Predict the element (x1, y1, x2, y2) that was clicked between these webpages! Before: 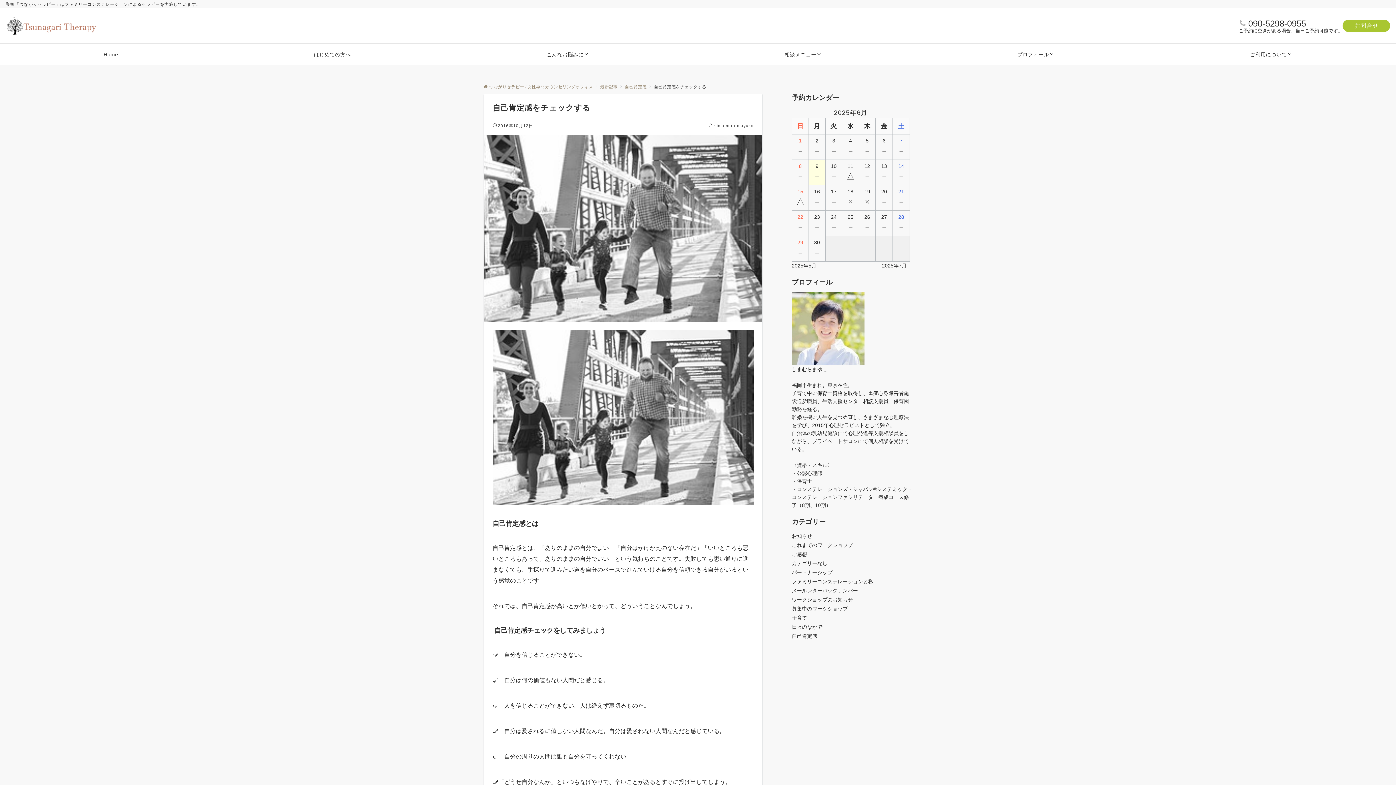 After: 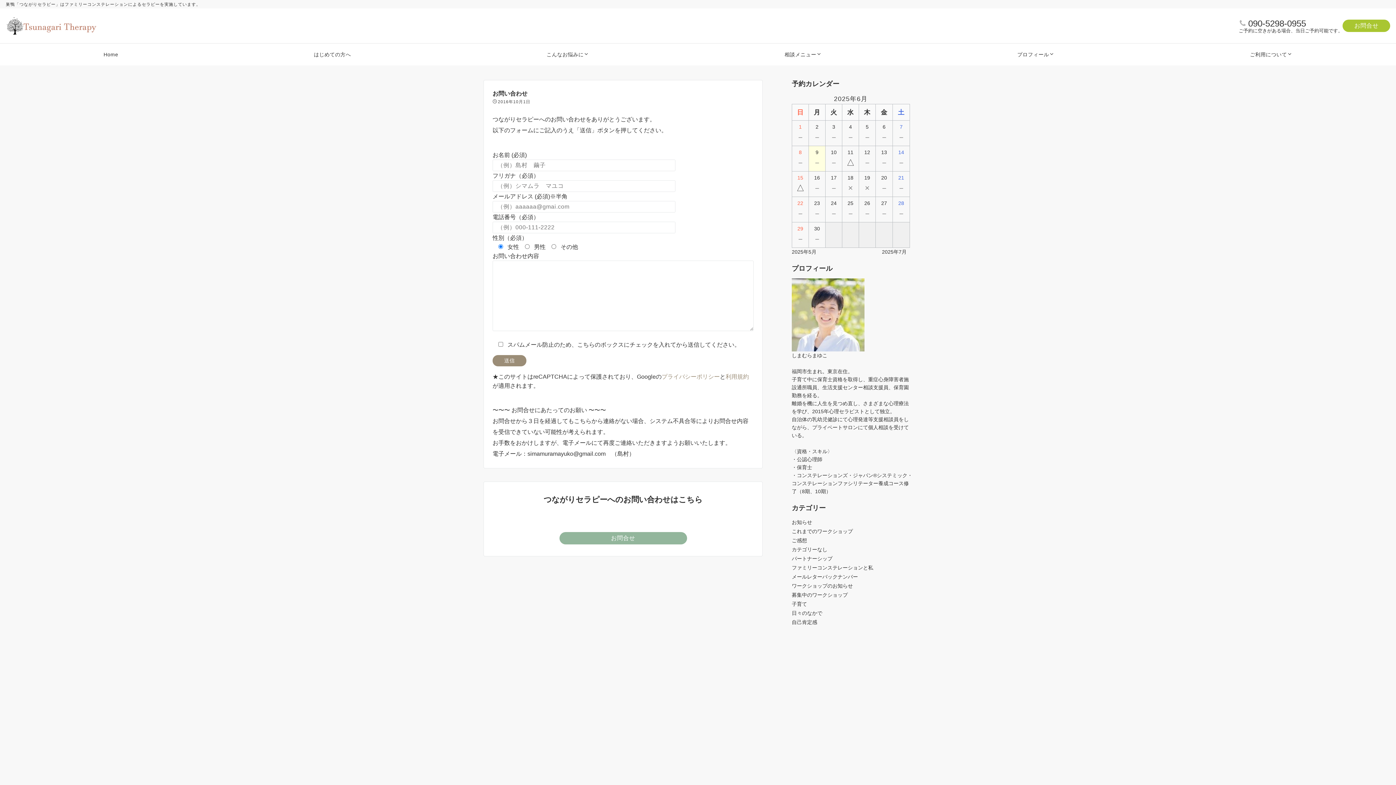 Action: label: お問合せ bbox: (1343, 19, 1390, 32)